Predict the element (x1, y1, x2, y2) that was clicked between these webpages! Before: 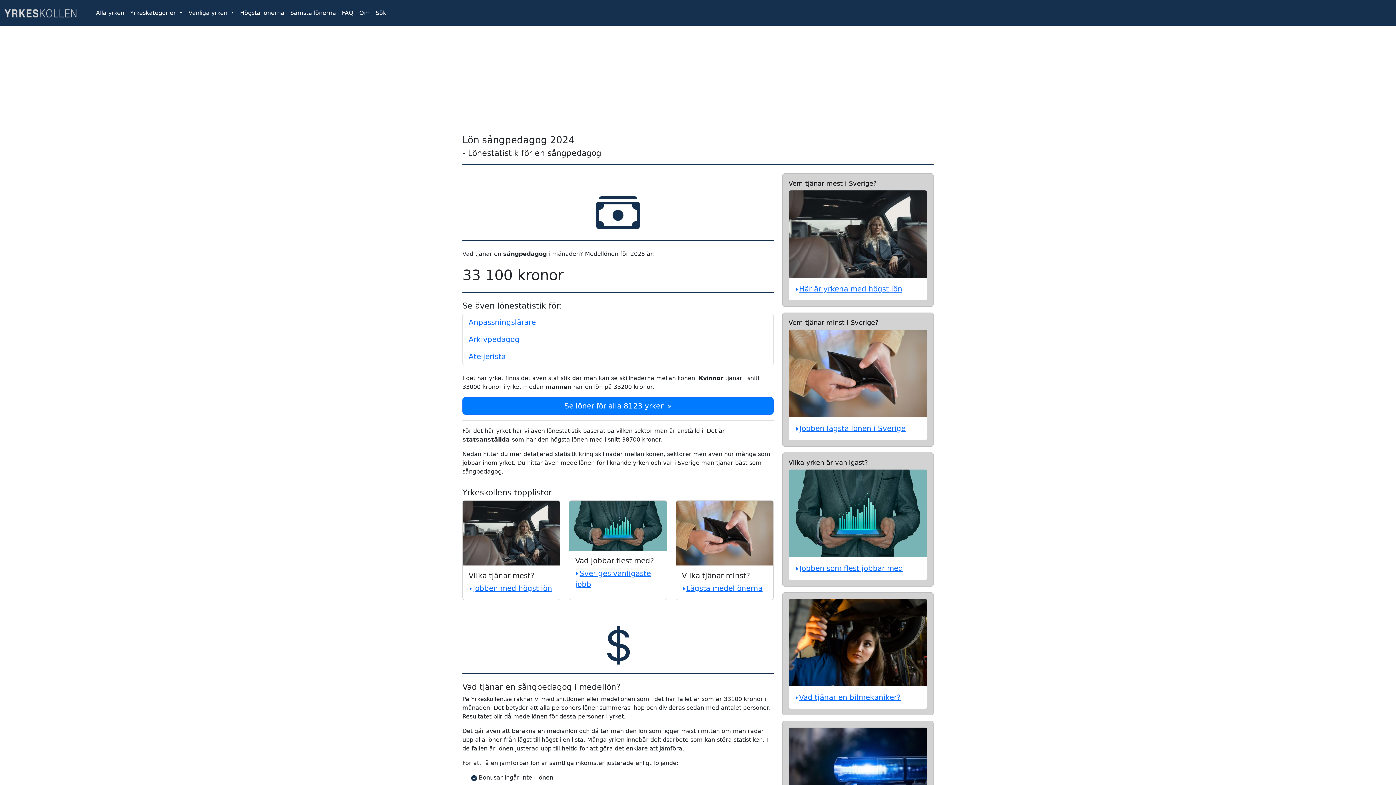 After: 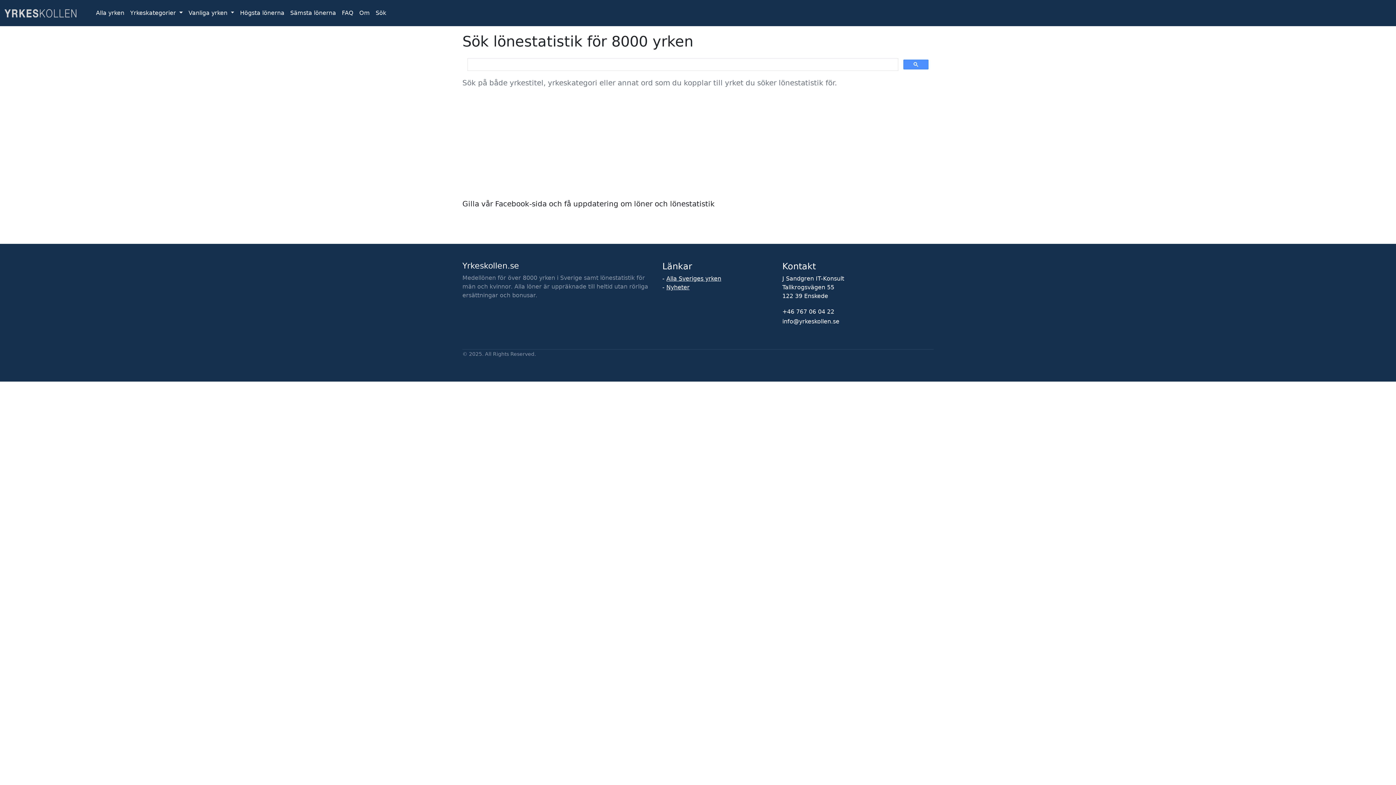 Action: bbox: (372, 5, 389, 20) label: Sök